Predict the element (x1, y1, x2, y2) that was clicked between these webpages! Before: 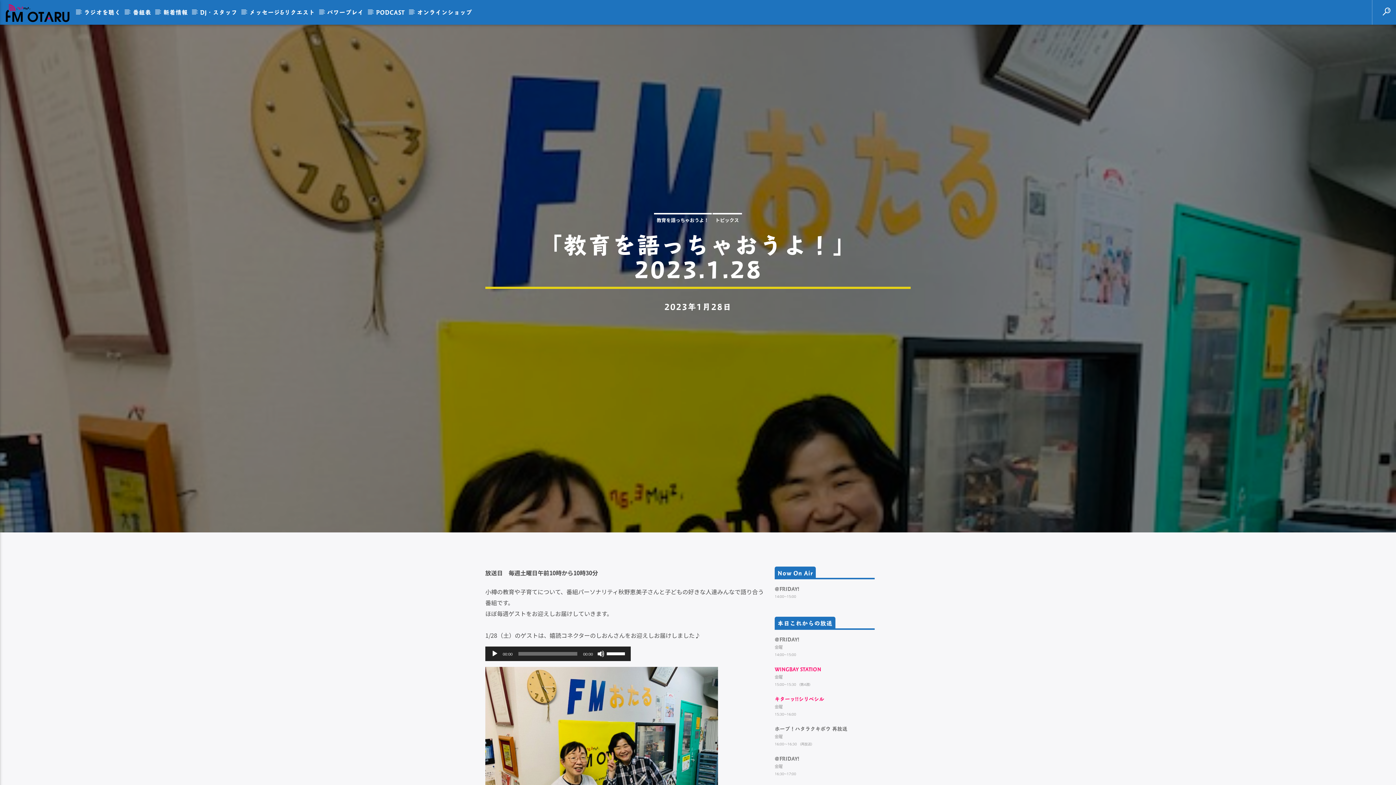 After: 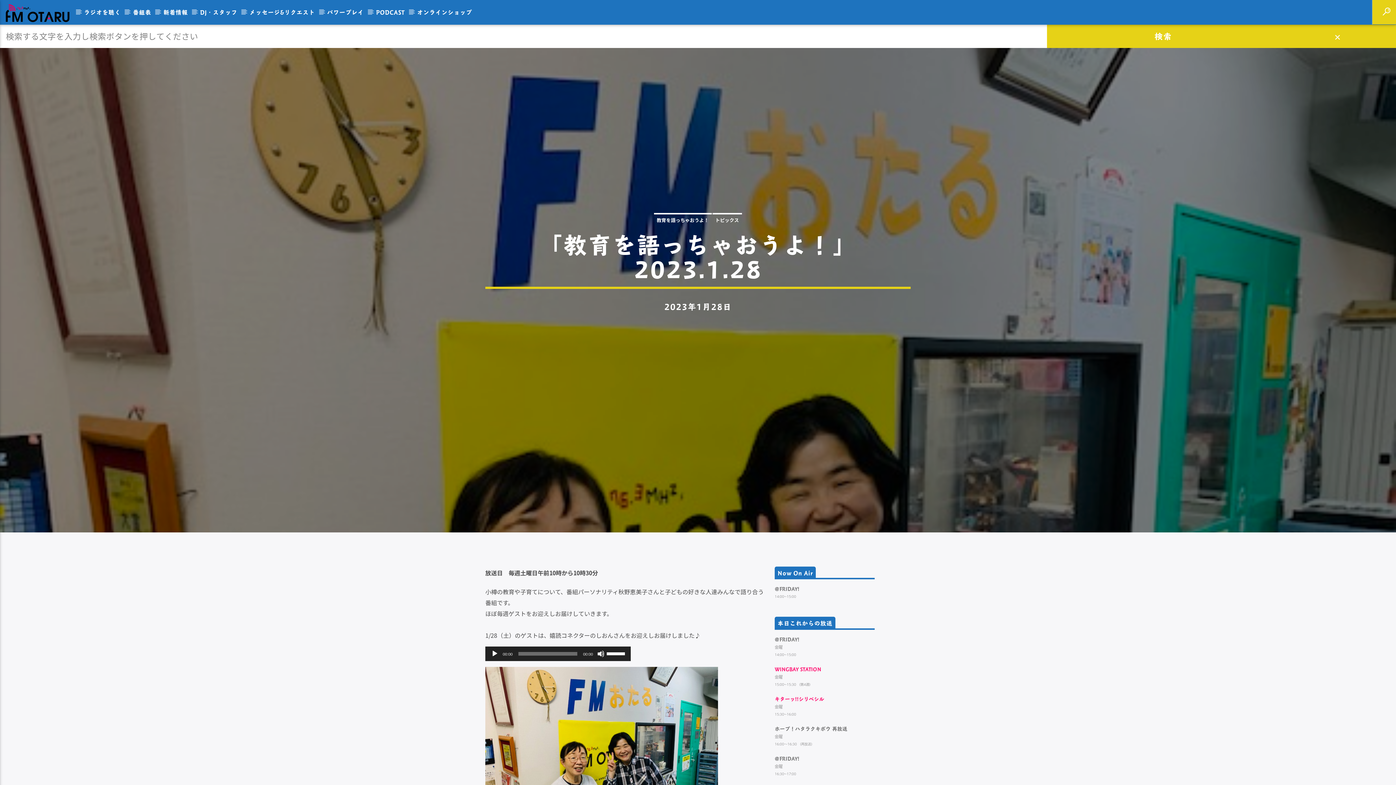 Action: bbox: (1372, 0, 1396, 24)